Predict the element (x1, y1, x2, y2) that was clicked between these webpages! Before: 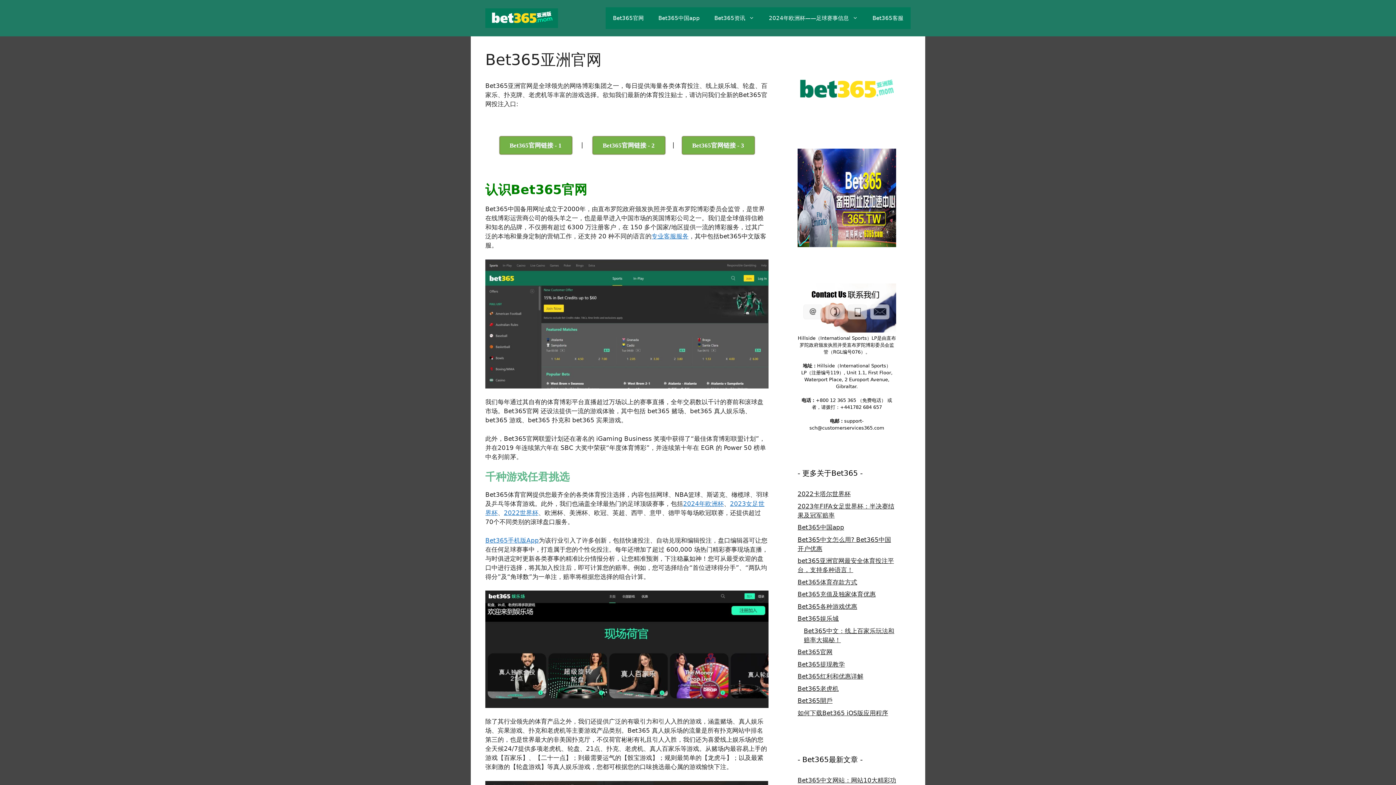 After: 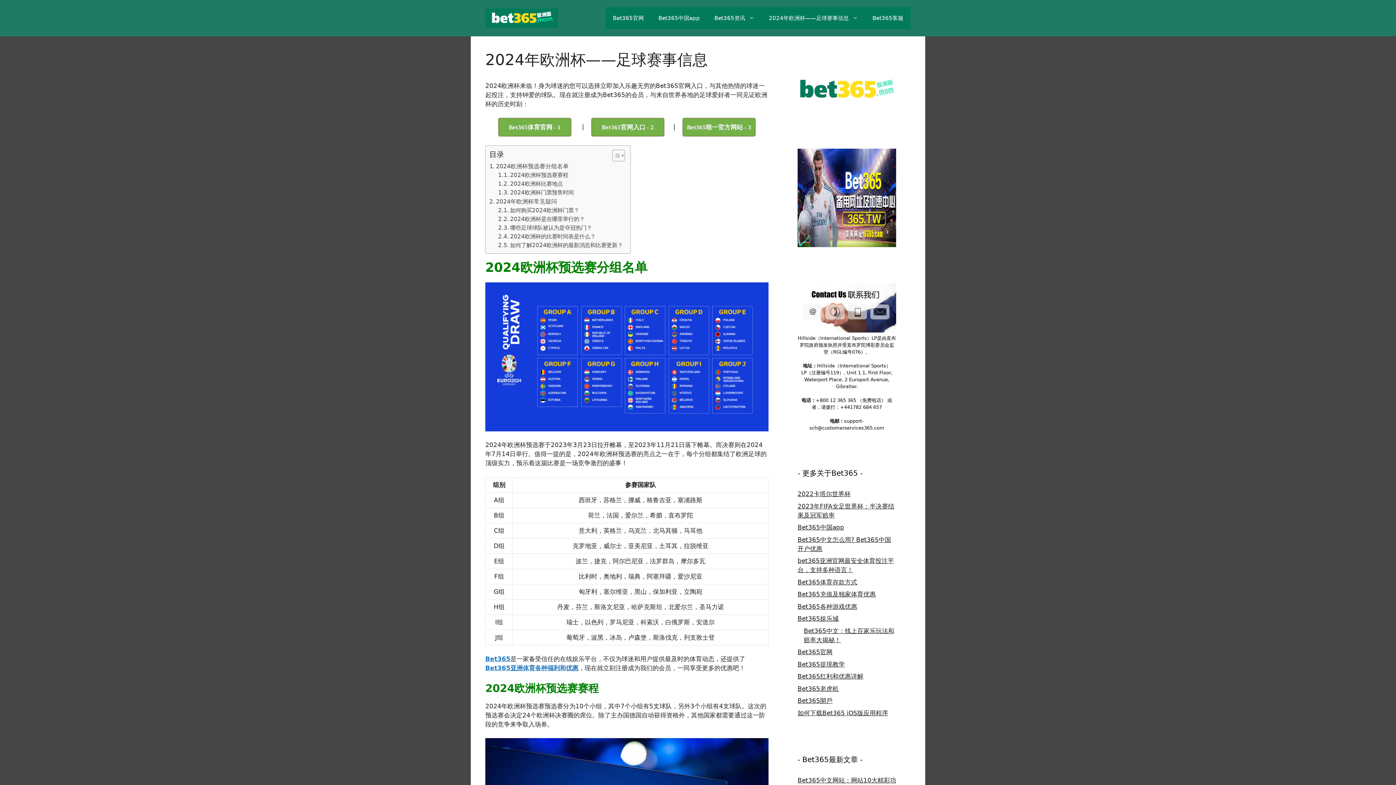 Action: label: 2024年欧洲杯 bbox: (683, 500, 724, 507)